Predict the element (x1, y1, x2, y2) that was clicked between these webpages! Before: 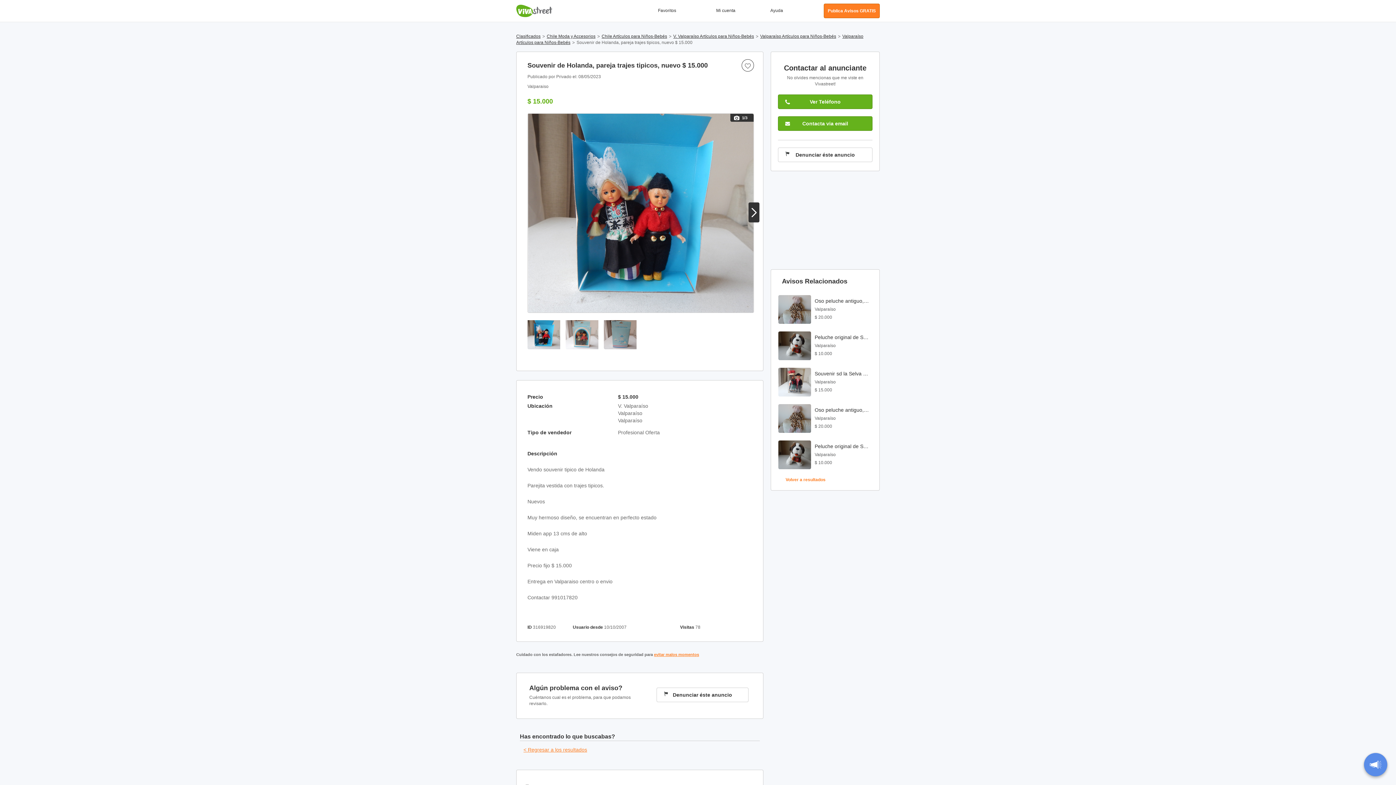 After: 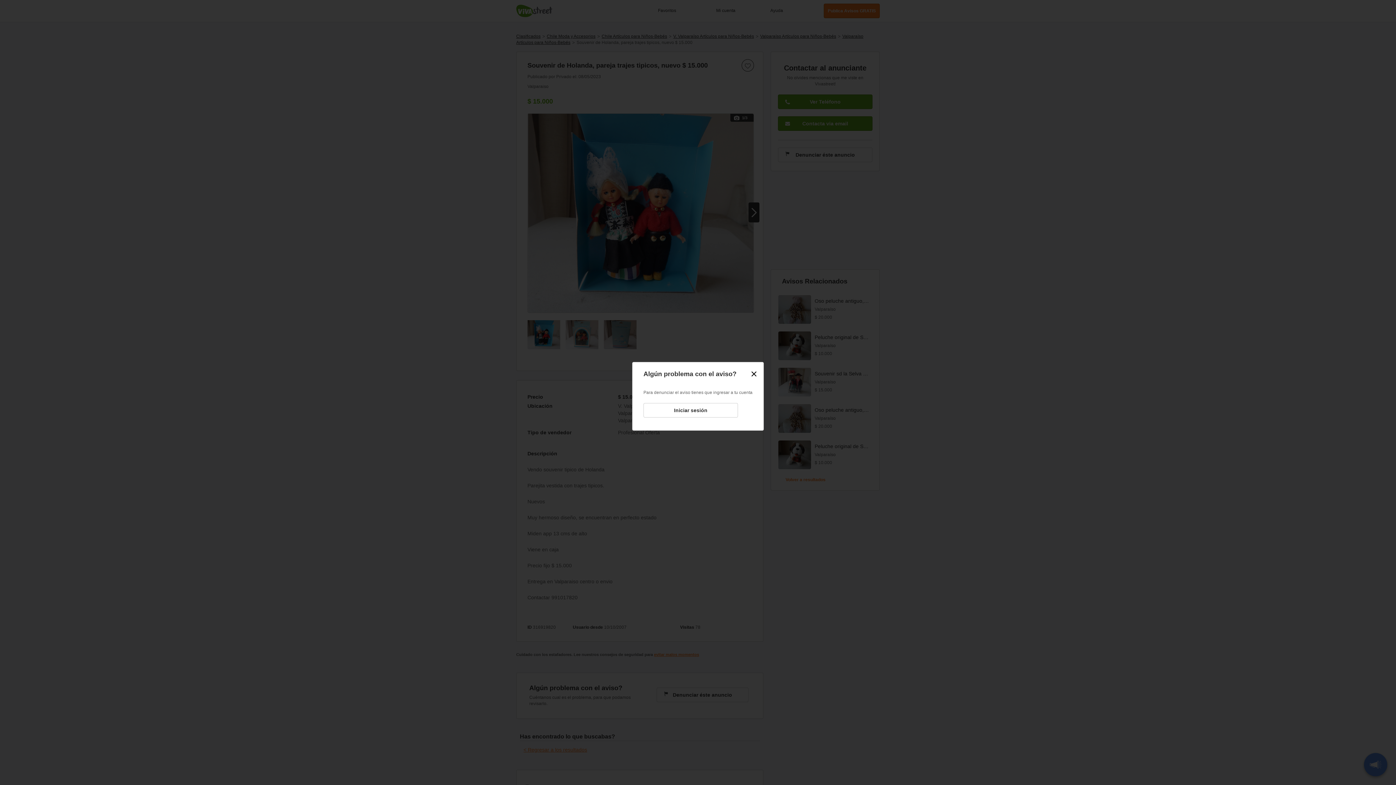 Action: bbox: (656, 688, 748, 702) label: Denunciar éste anuncio